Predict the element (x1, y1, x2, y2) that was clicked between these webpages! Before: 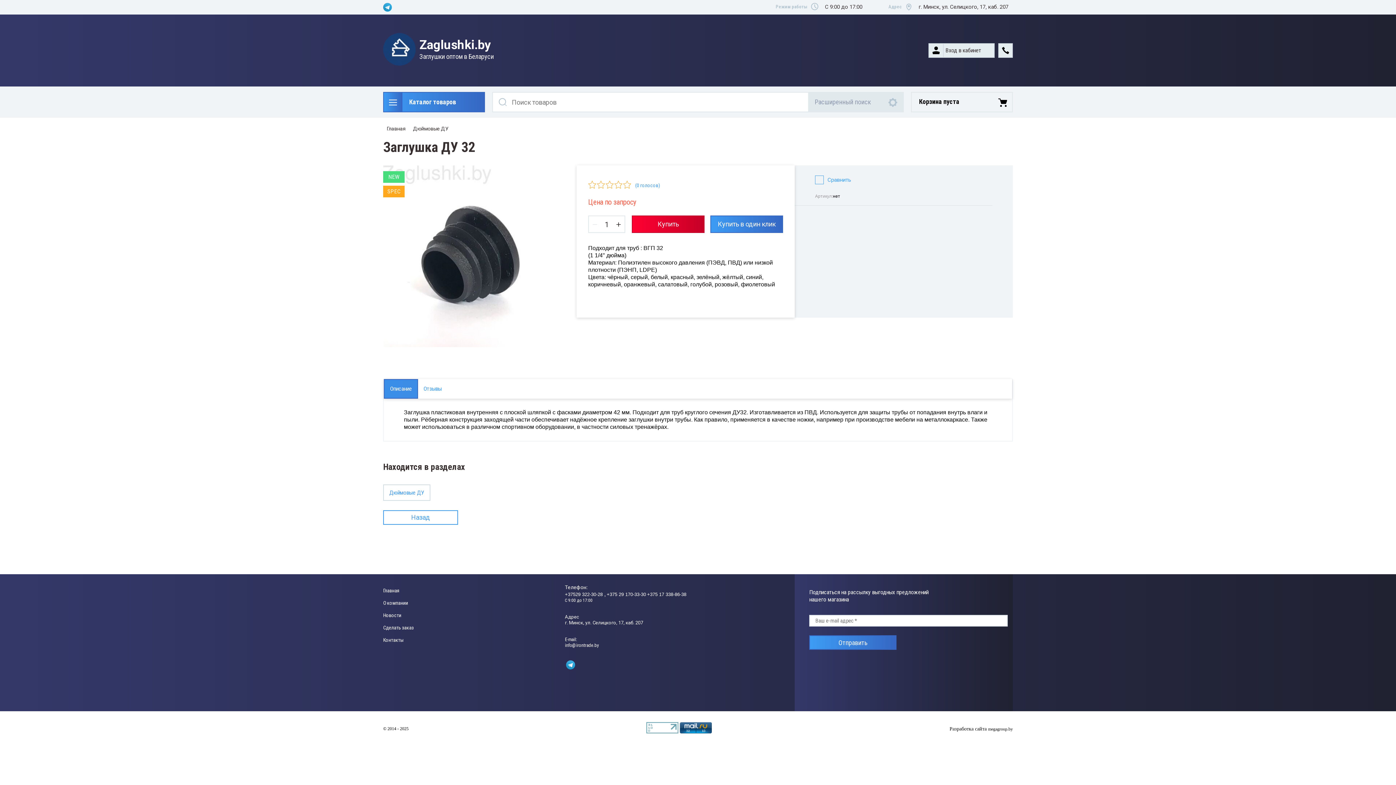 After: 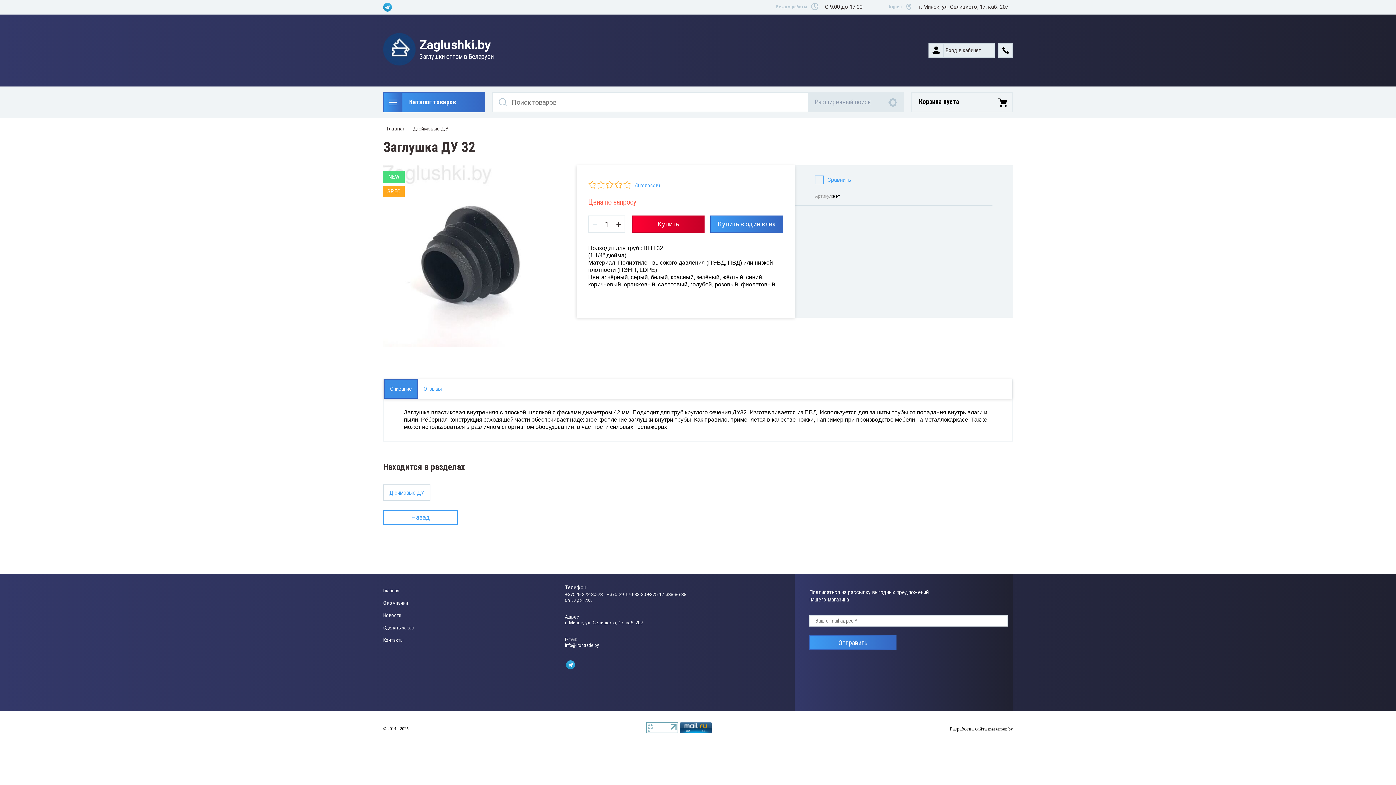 Action: label: info@irontrade.by bbox: (565, 643, 598, 648)